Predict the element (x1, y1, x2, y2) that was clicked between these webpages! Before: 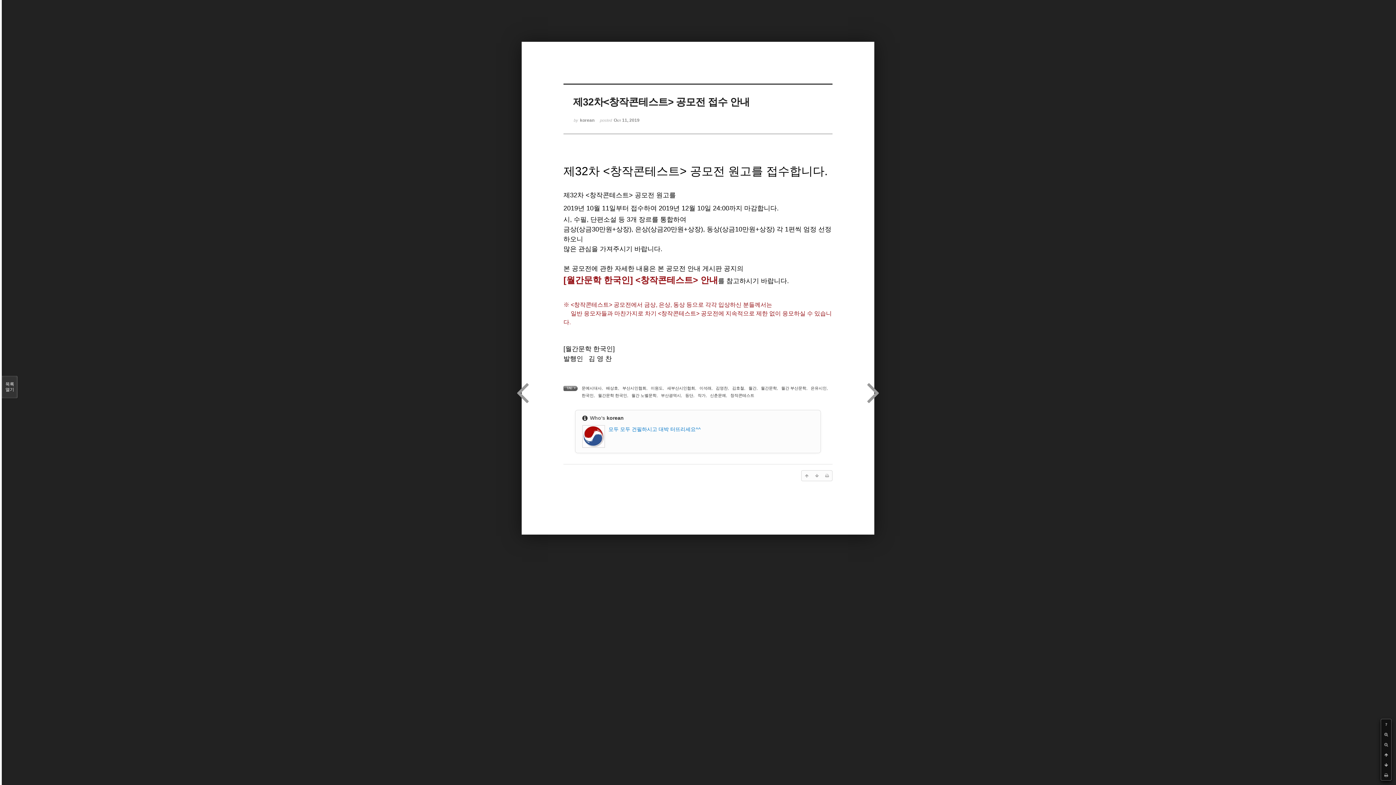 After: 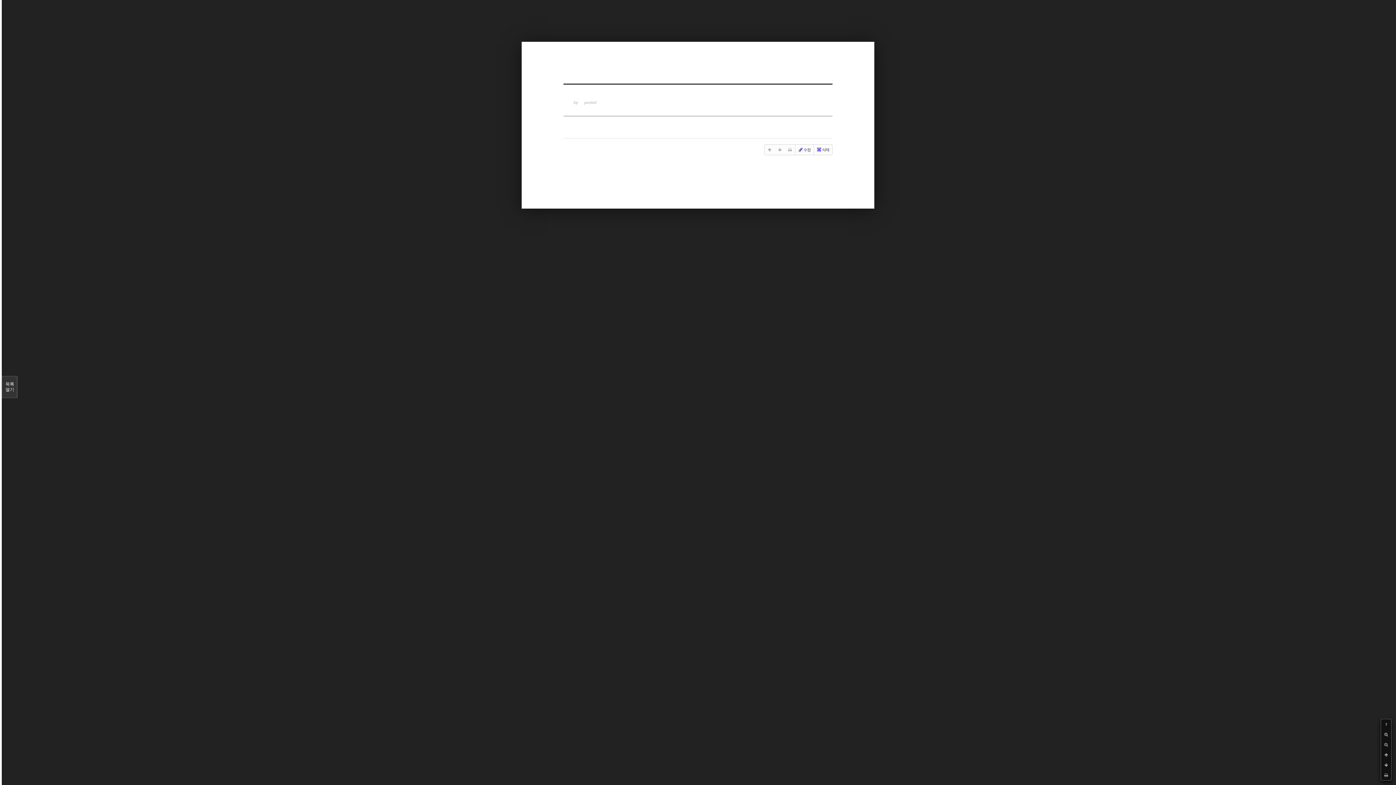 Action: bbox: (598, 393, 627, 397) label: 월간문학 한국인